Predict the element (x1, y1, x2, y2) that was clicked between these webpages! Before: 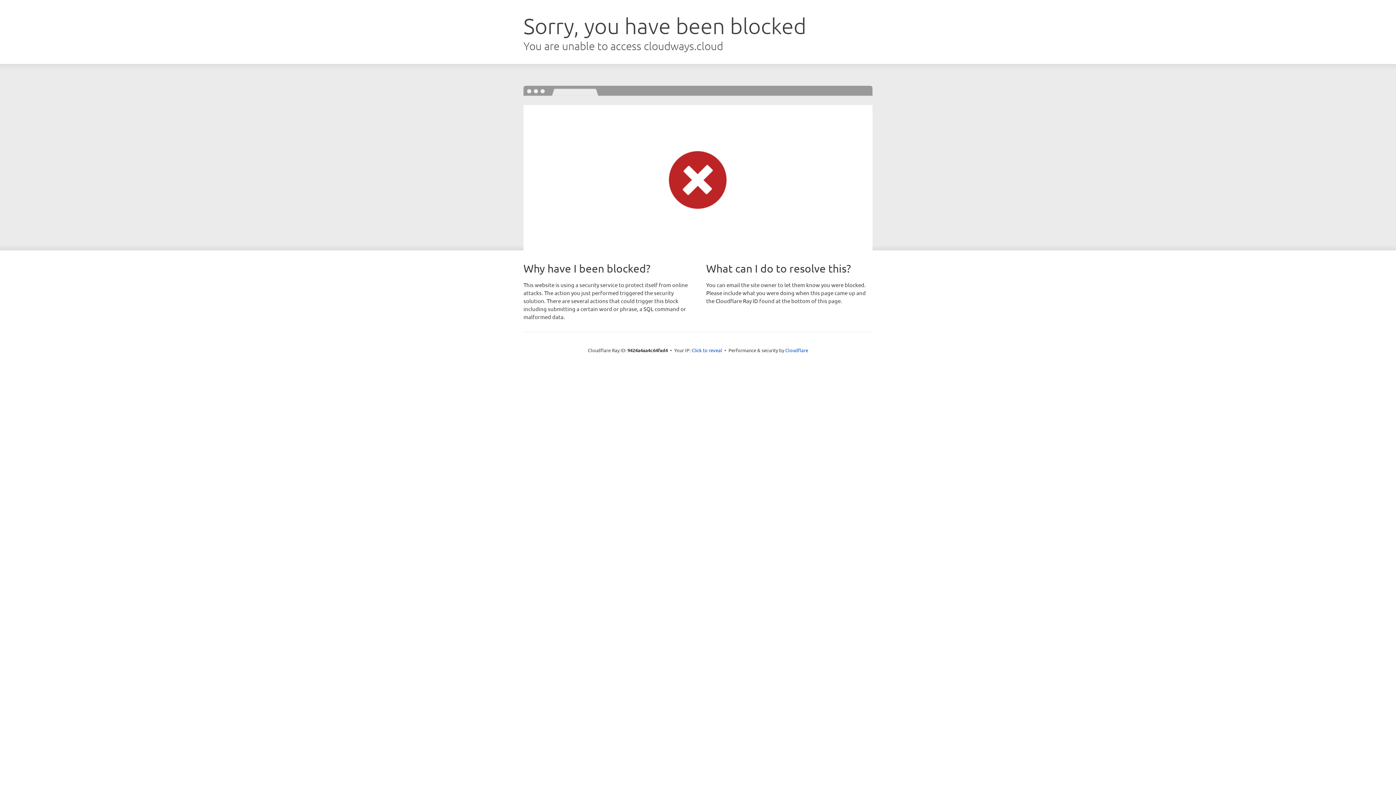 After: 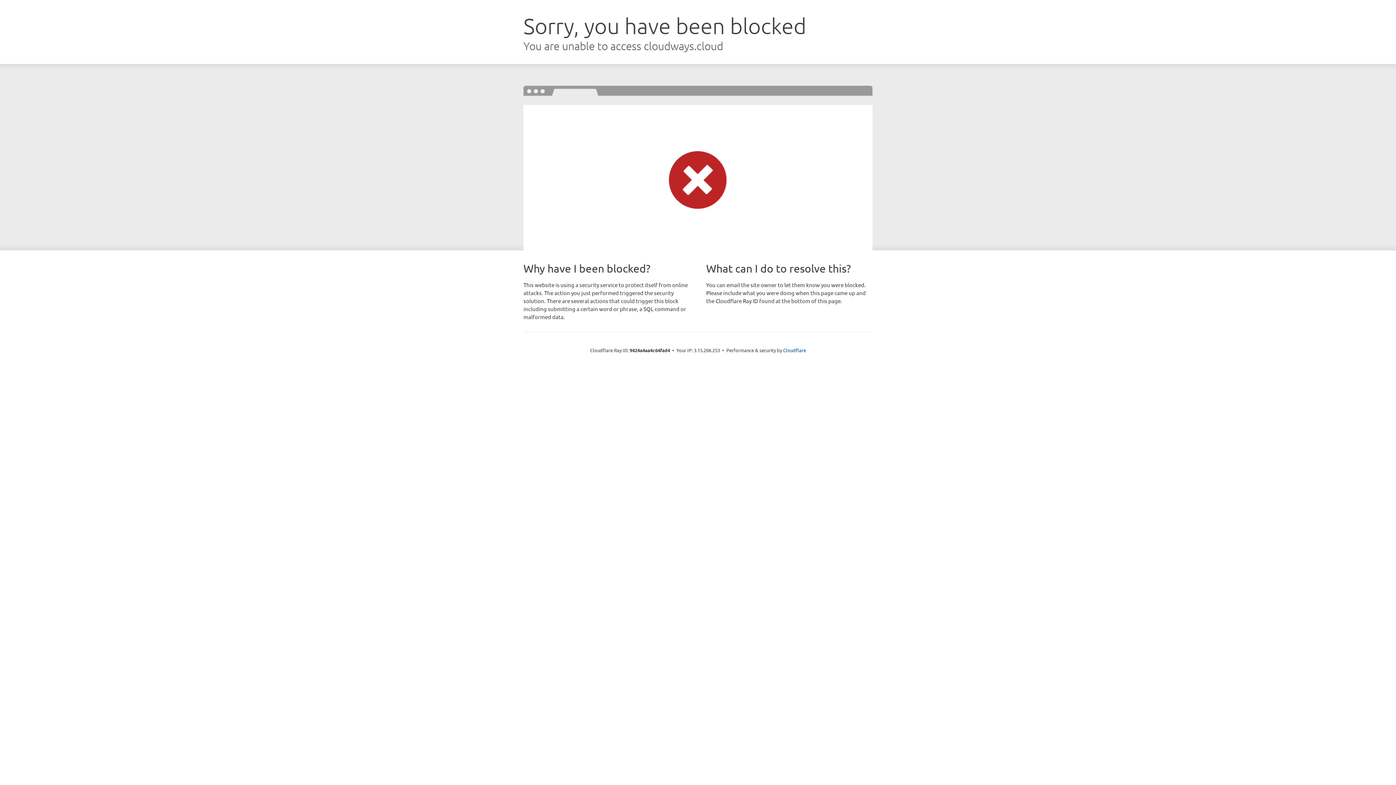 Action: bbox: (691, 346, 722, 353) label: Click to reveal